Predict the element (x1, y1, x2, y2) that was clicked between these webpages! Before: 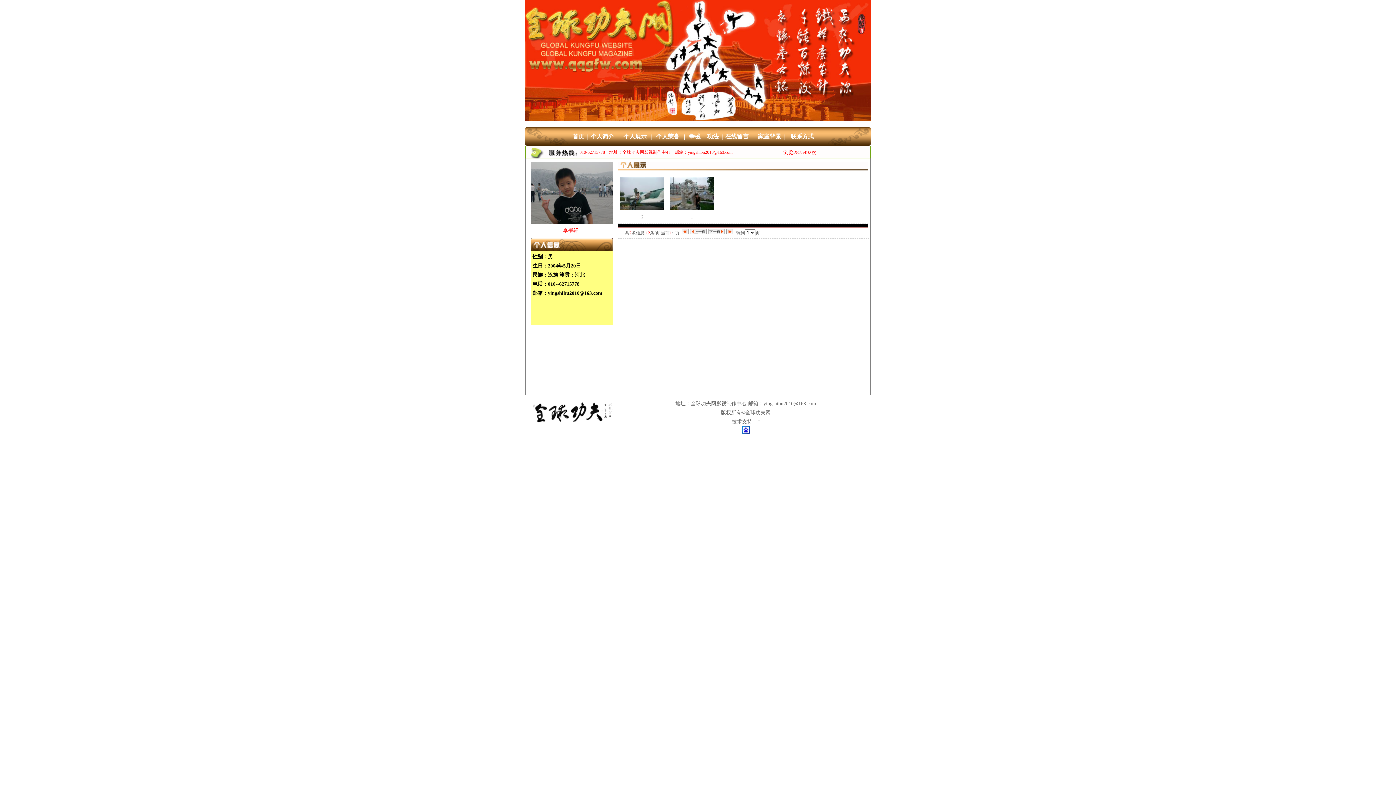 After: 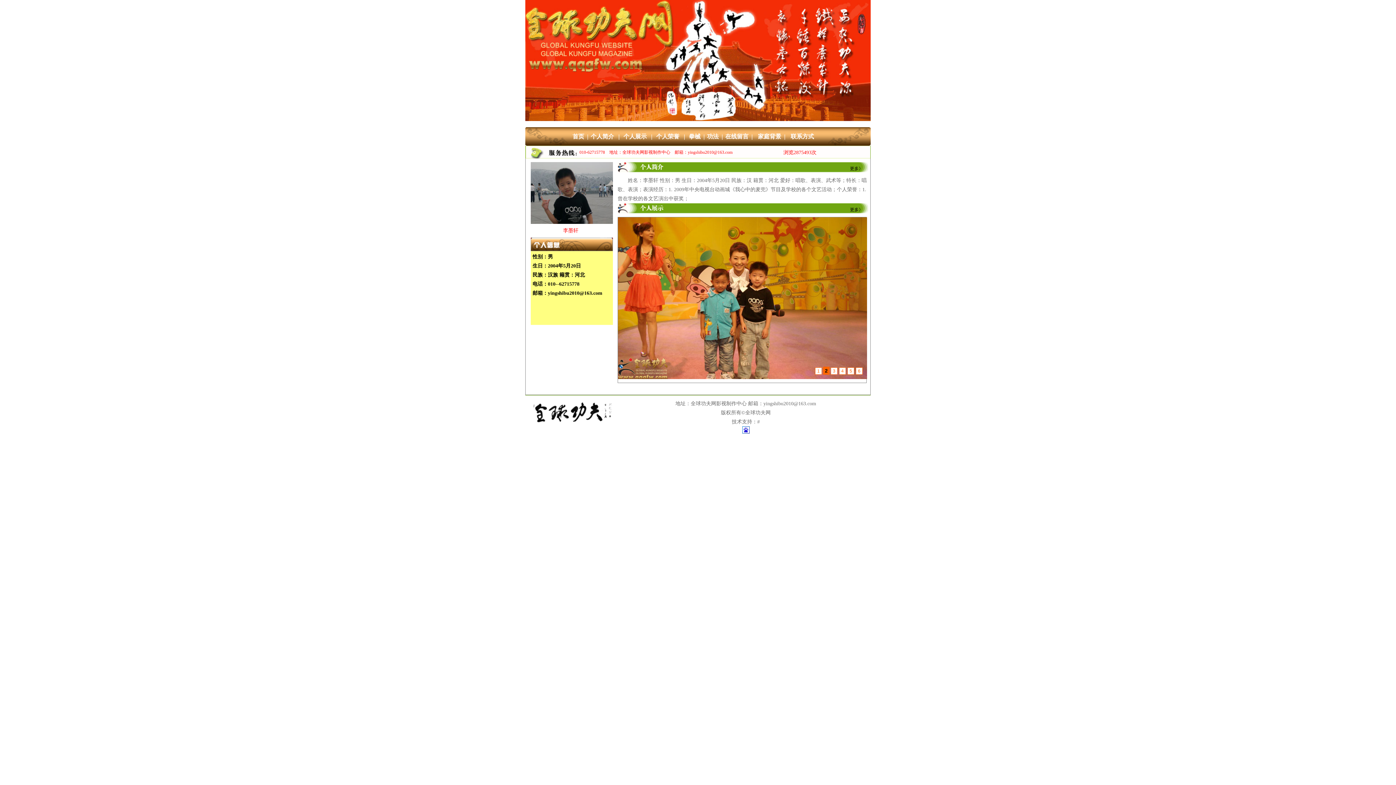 Action: label: 首页  | bbox: (572, 132, 588, 140)